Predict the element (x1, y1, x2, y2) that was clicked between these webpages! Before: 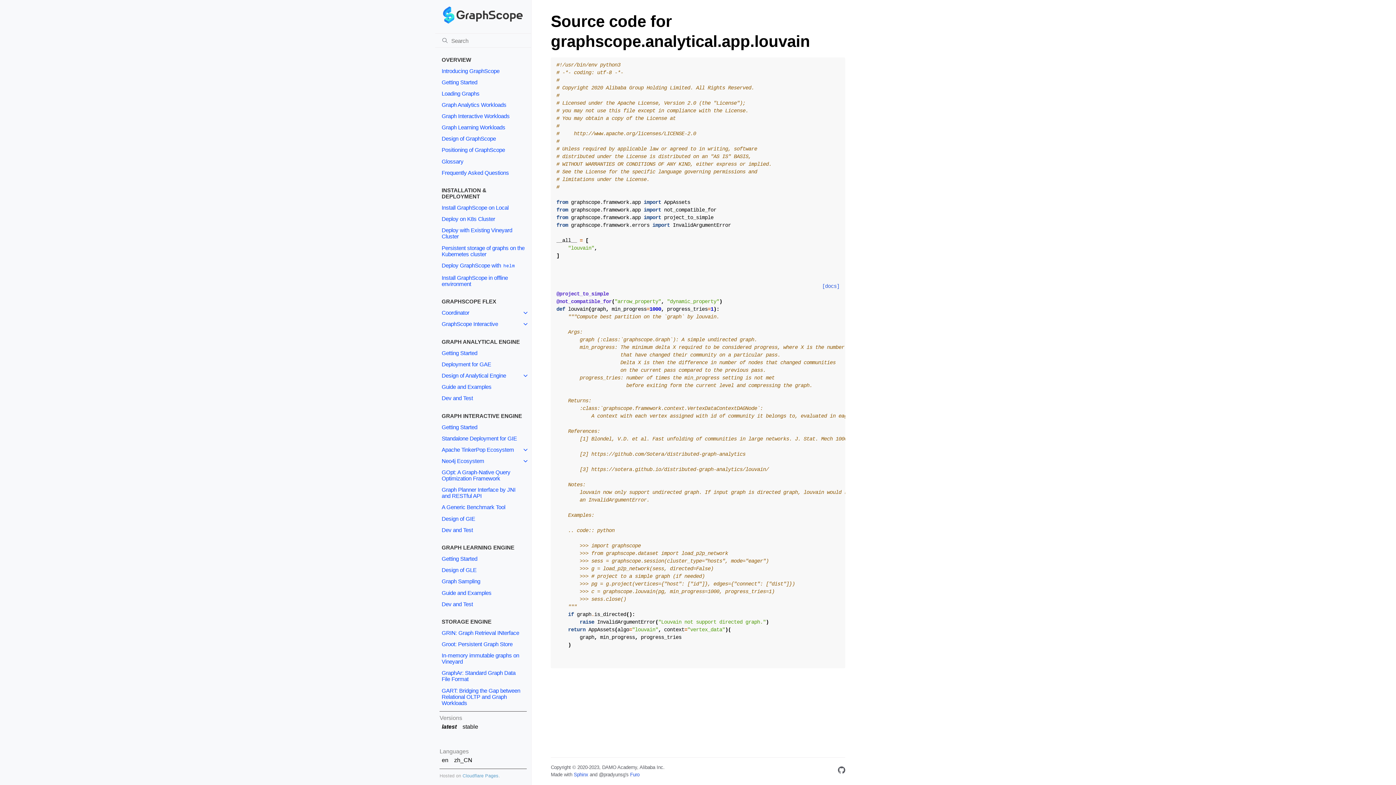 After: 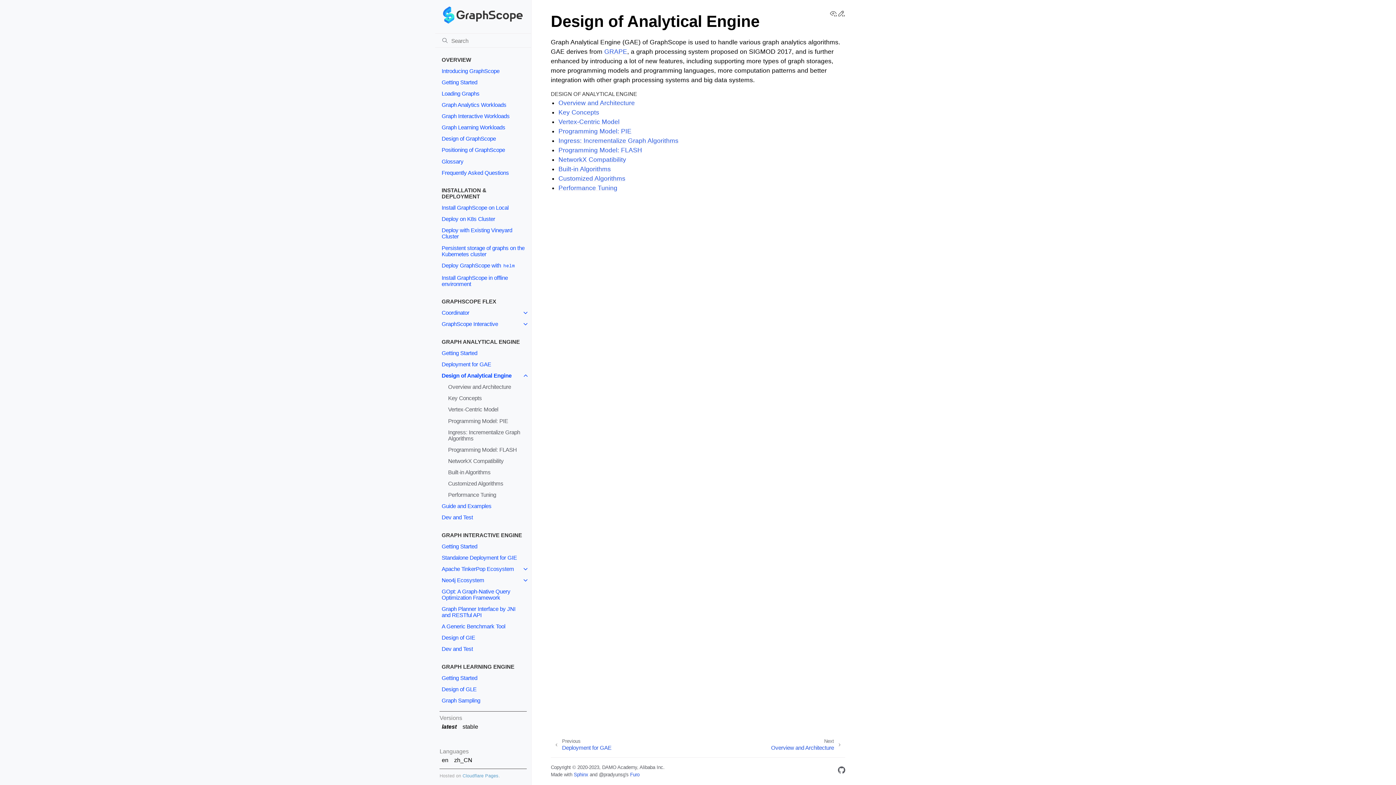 Action: label: Design of Analytical Engine bbox: (435, 370, 531, 381)